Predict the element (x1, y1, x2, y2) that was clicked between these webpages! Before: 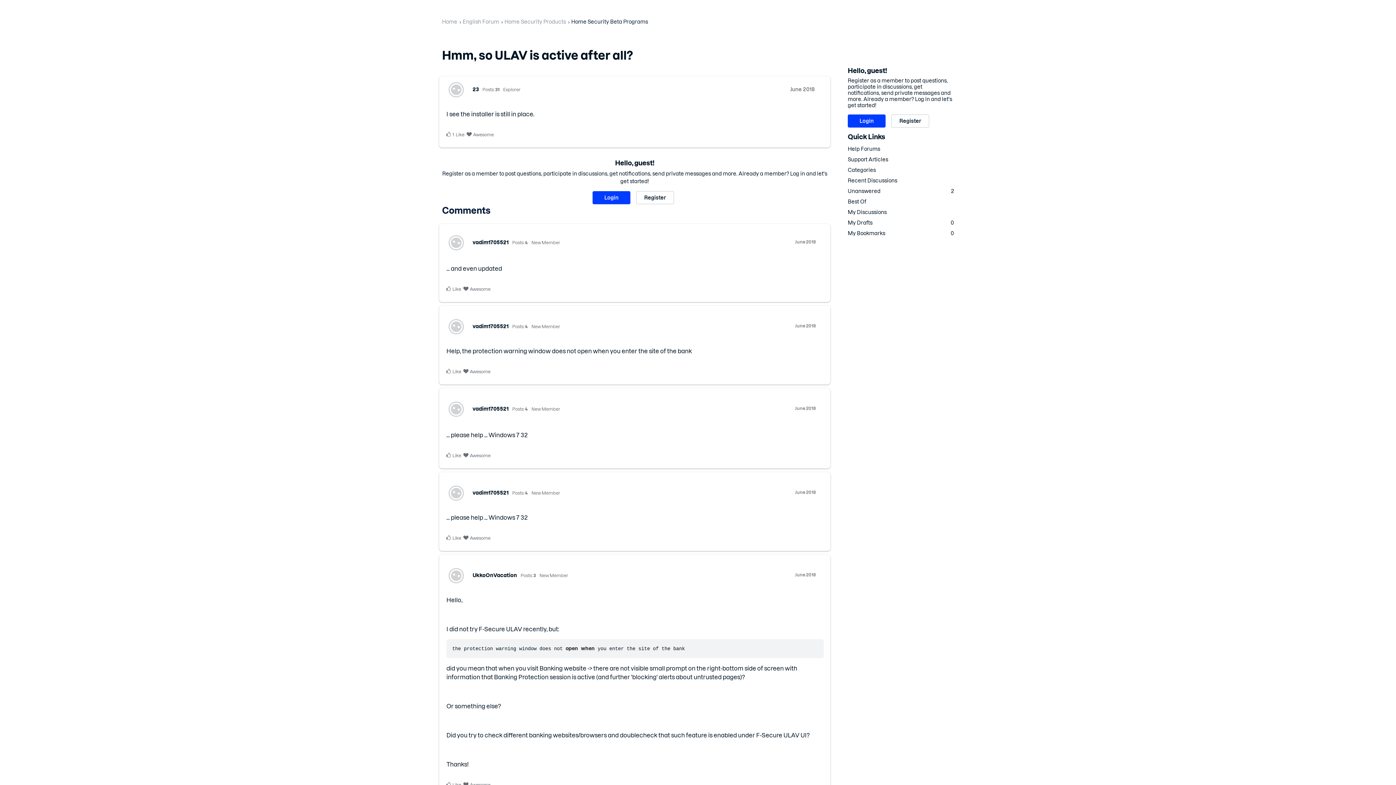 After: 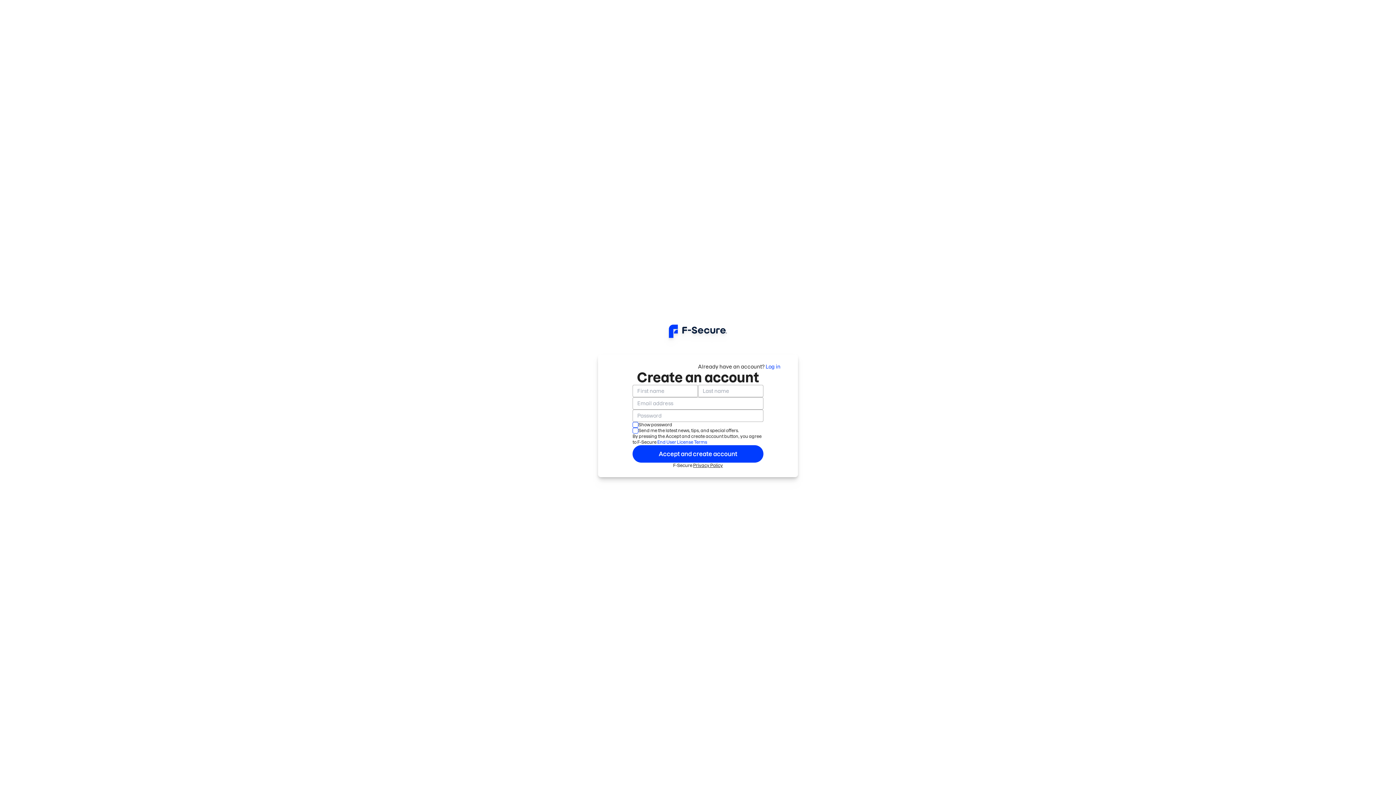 Action: label: Register bbox: (636, 191, 674, 204)